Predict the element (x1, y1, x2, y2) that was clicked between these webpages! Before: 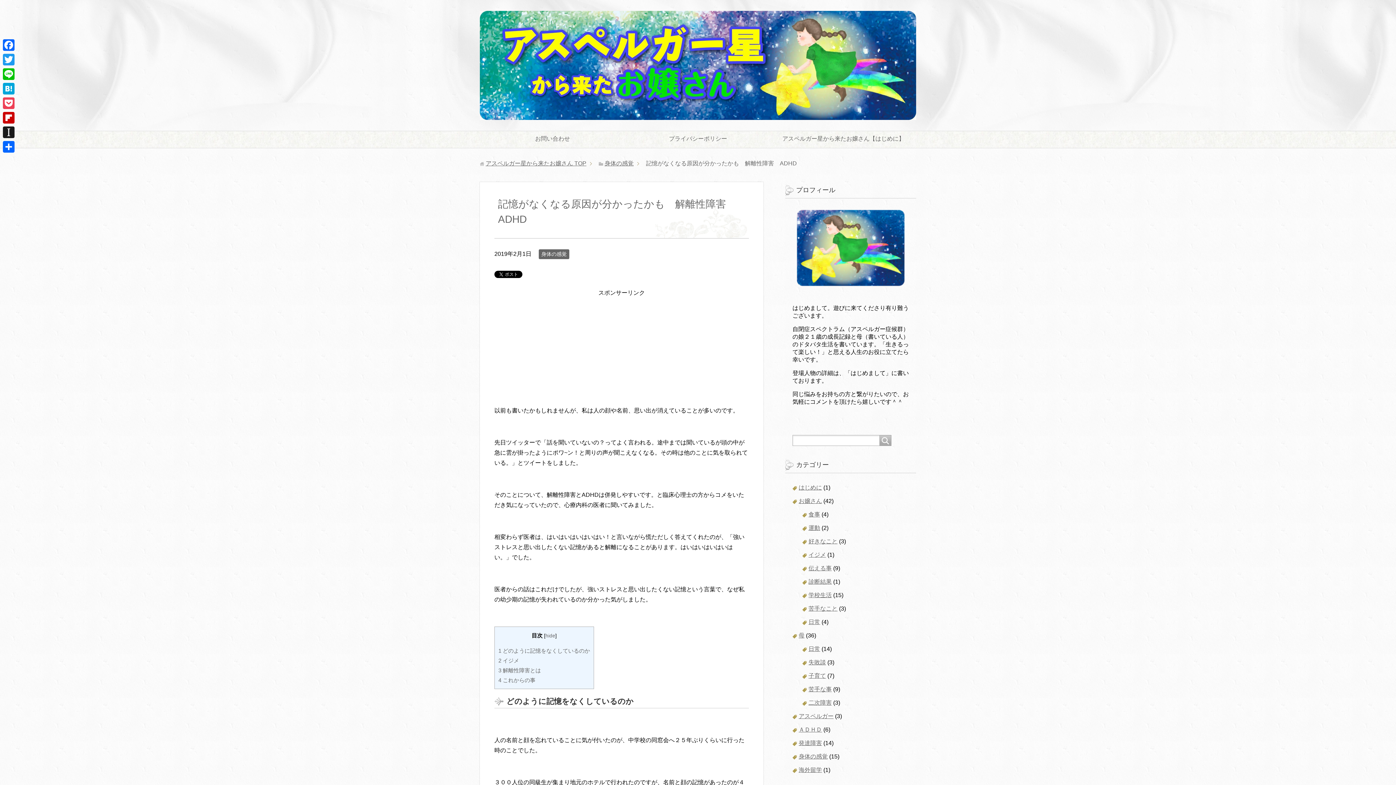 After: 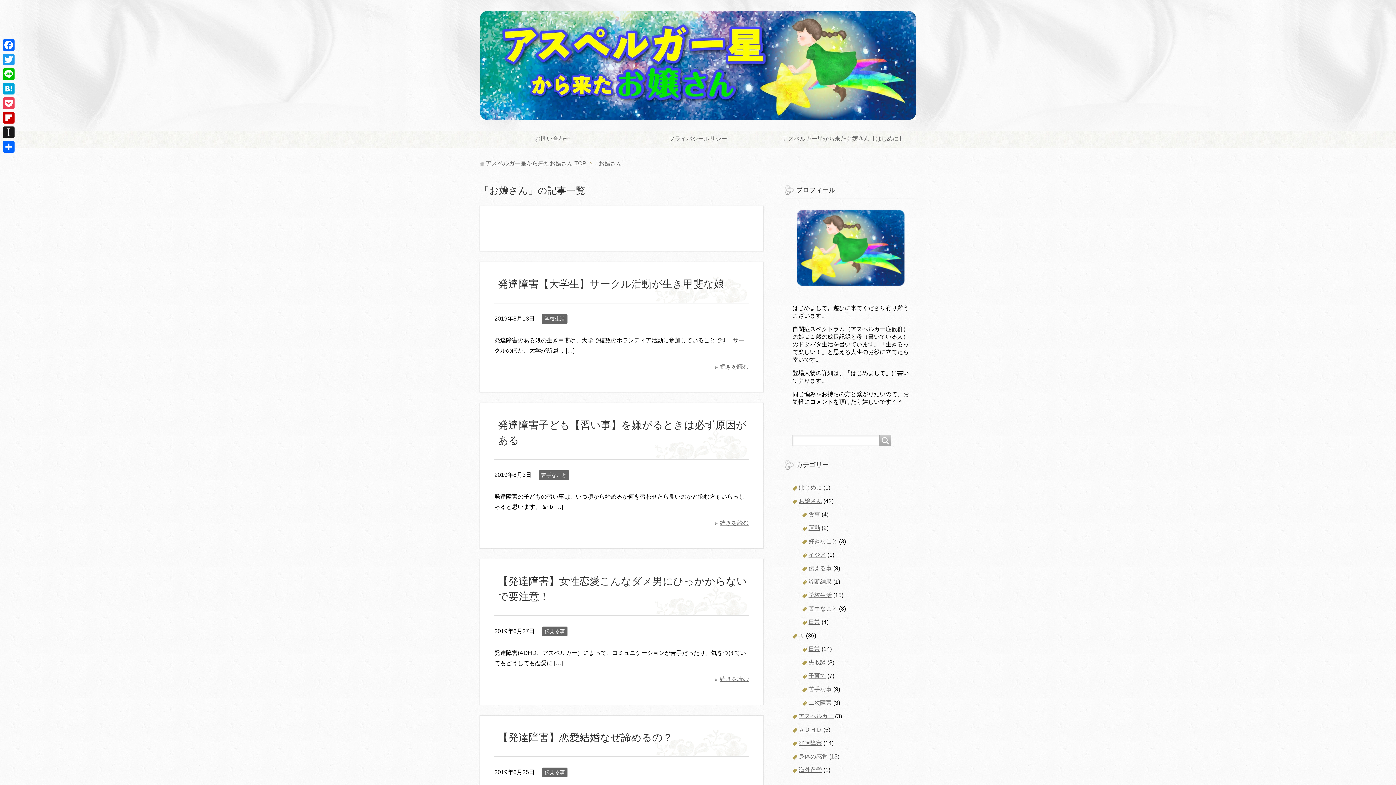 Action: label: お嬢さん bbox: (798, 498, 822, 504)